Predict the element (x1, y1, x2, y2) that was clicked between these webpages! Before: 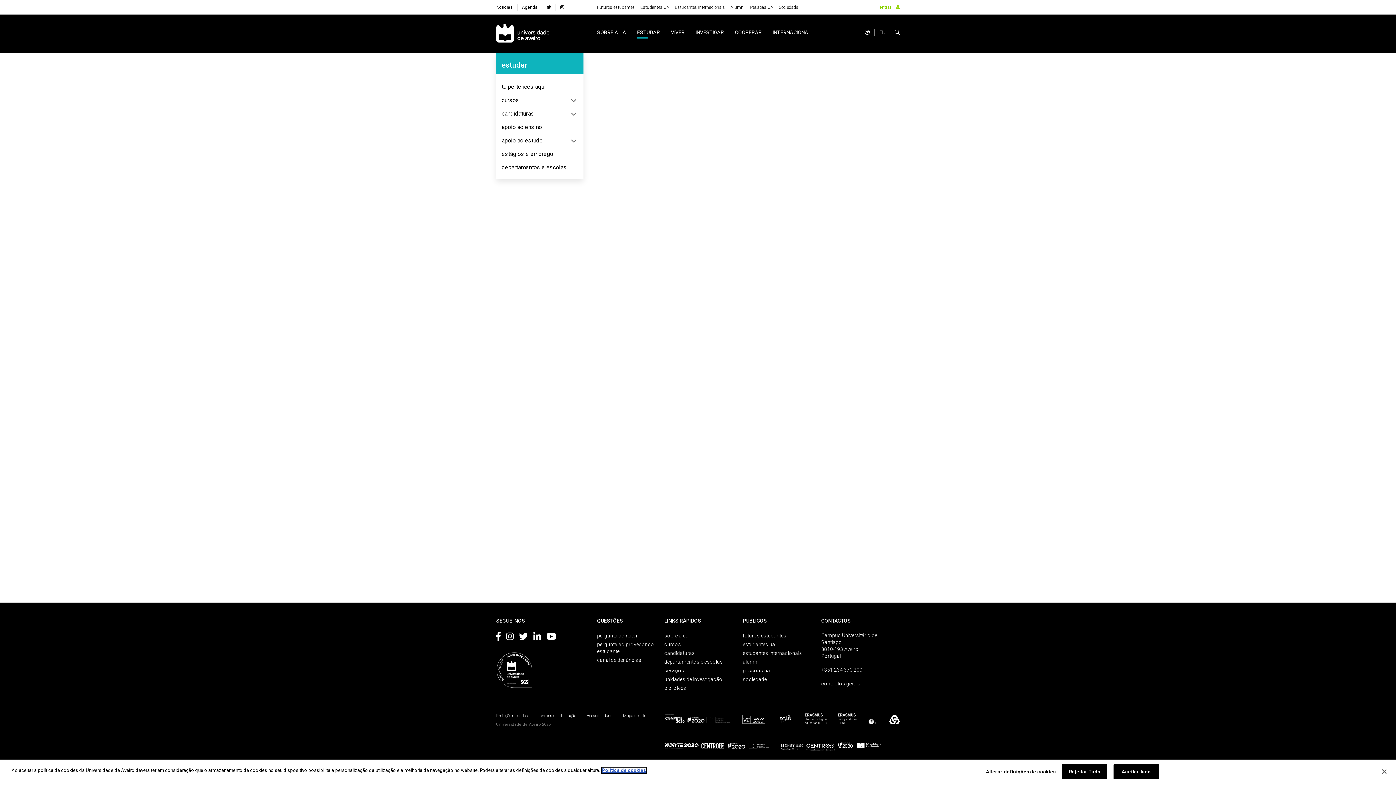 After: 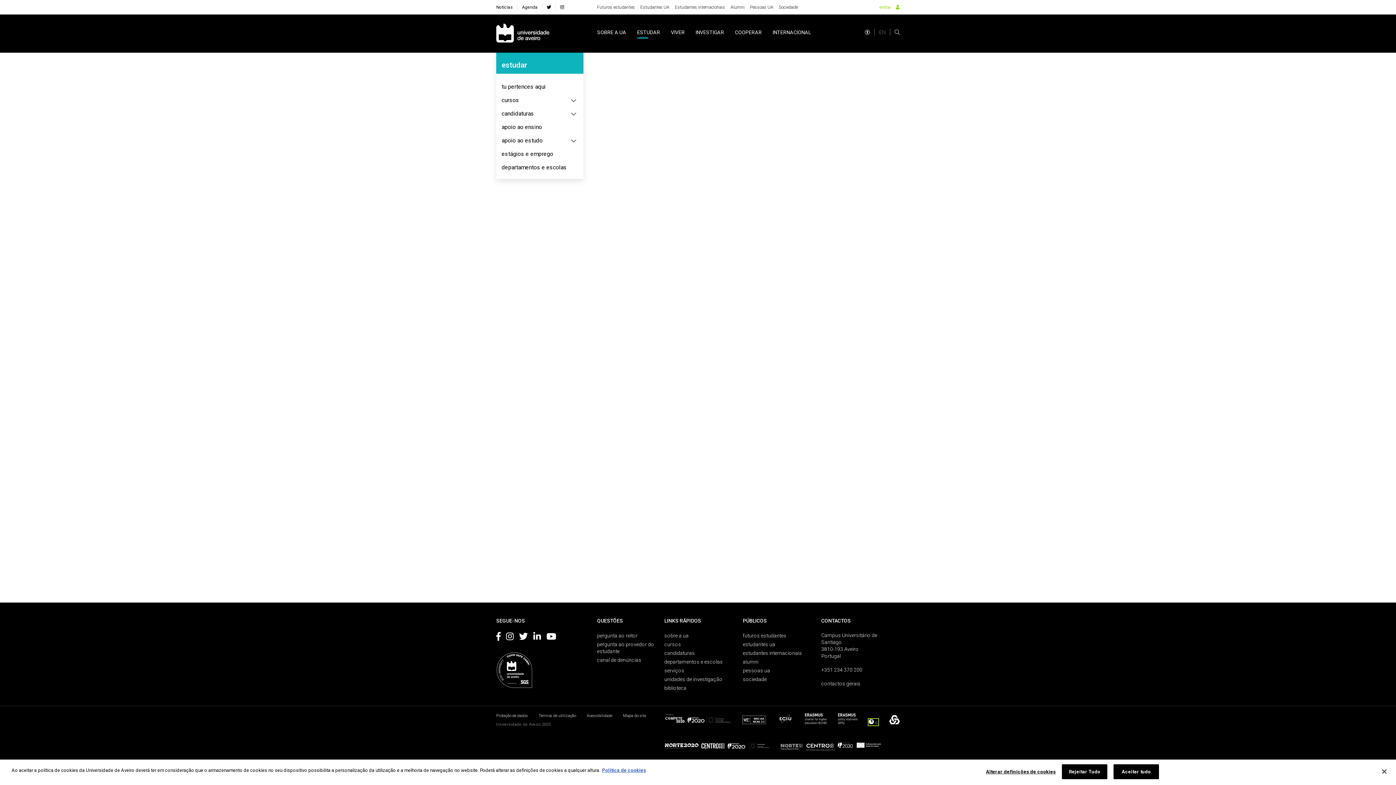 Action: bbox: (868, 720, 878, 725)